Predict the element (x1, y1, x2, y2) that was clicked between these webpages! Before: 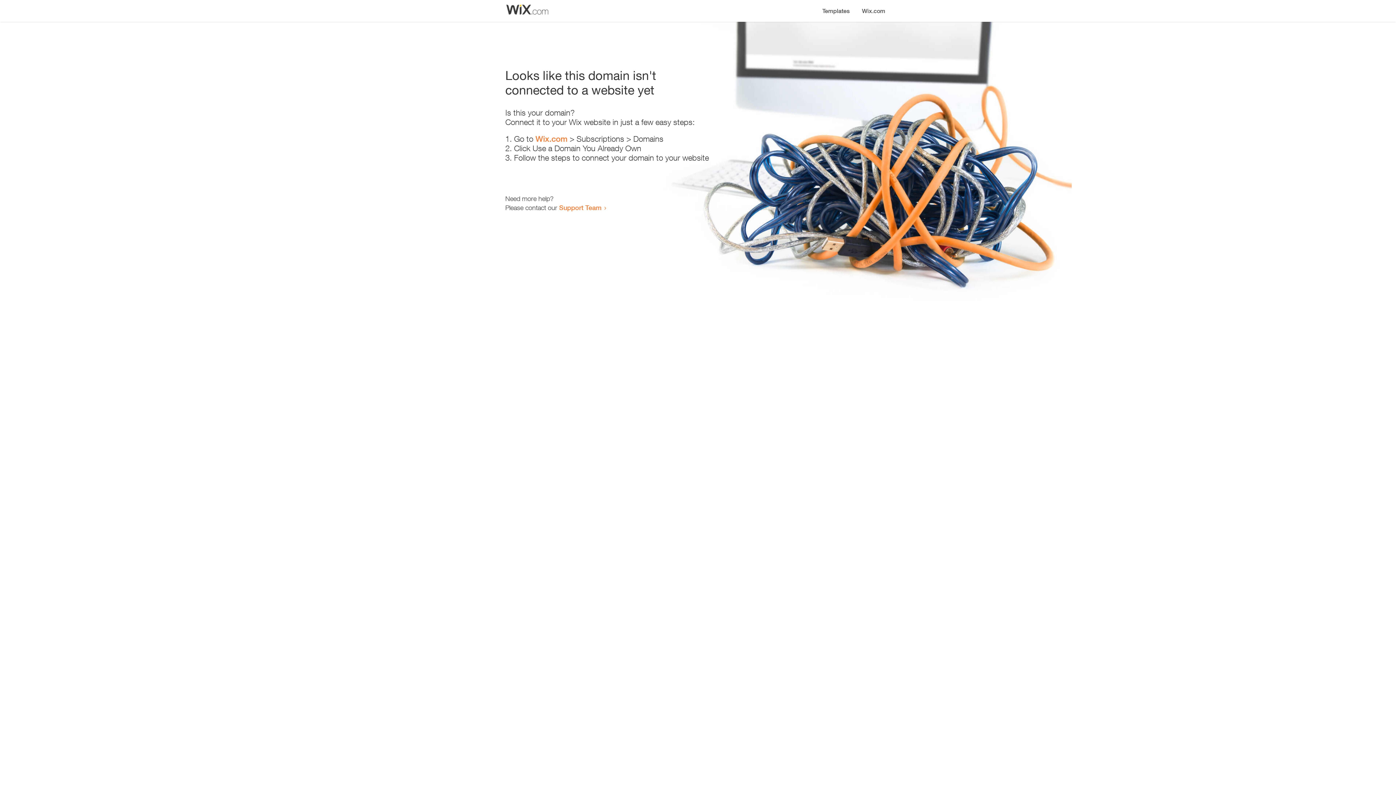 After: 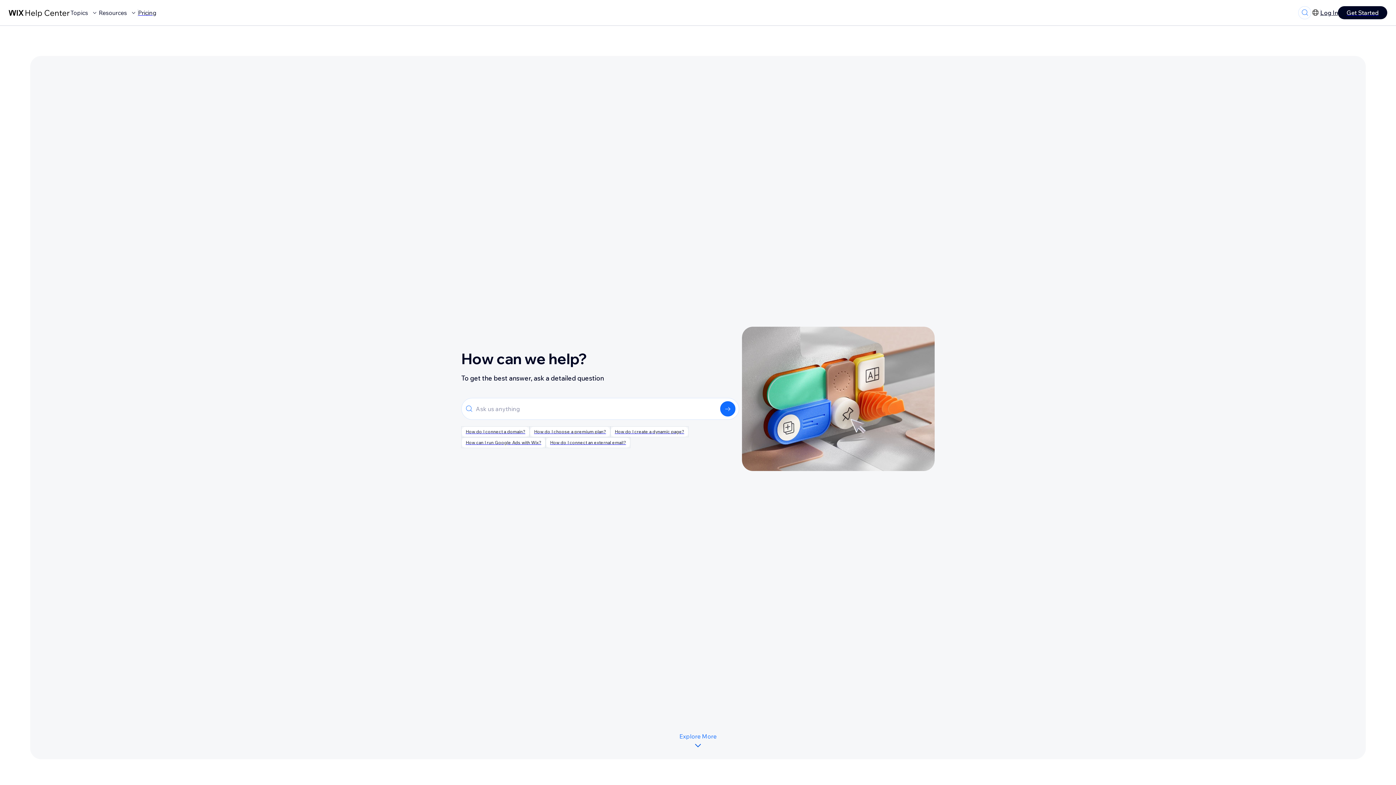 Action: bbox: (559, 203, 601, 211) label: Support Team